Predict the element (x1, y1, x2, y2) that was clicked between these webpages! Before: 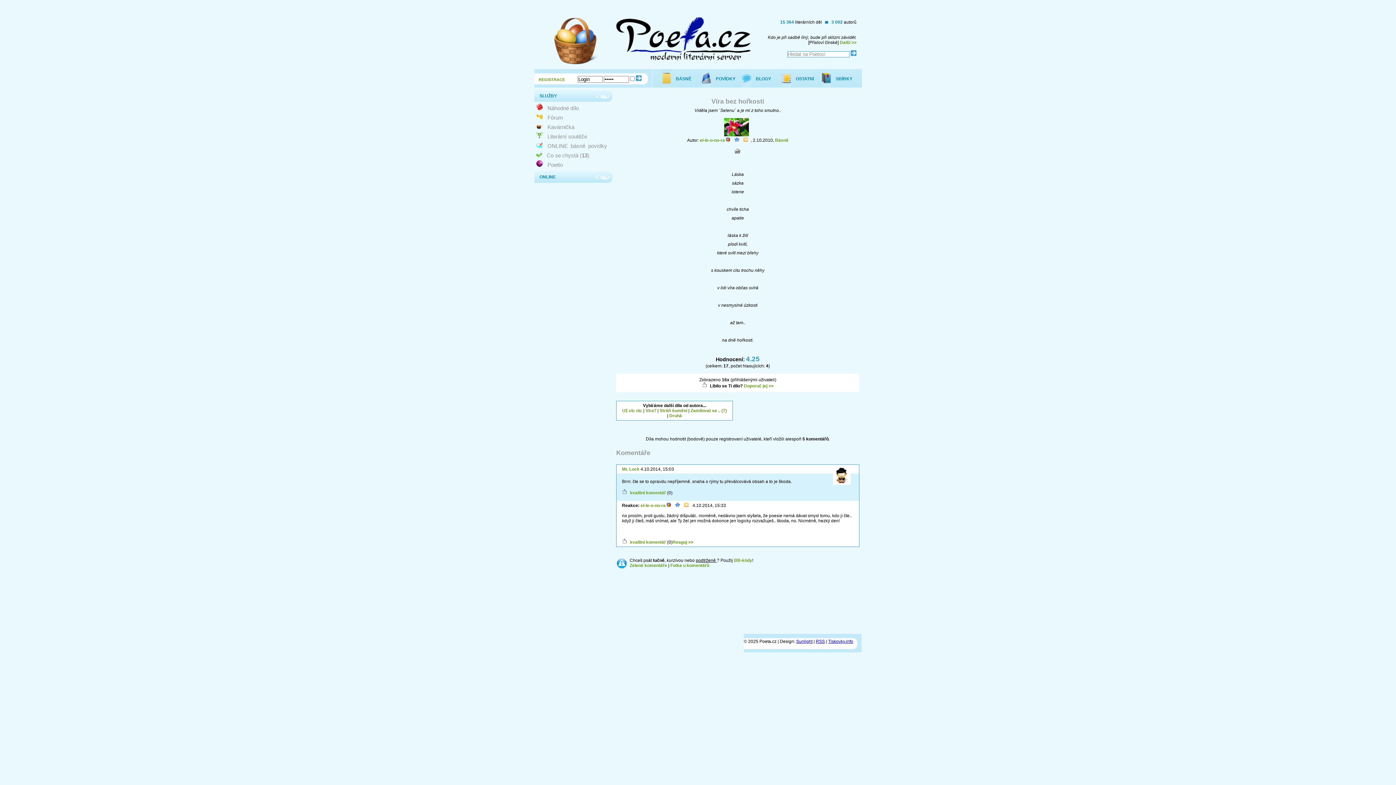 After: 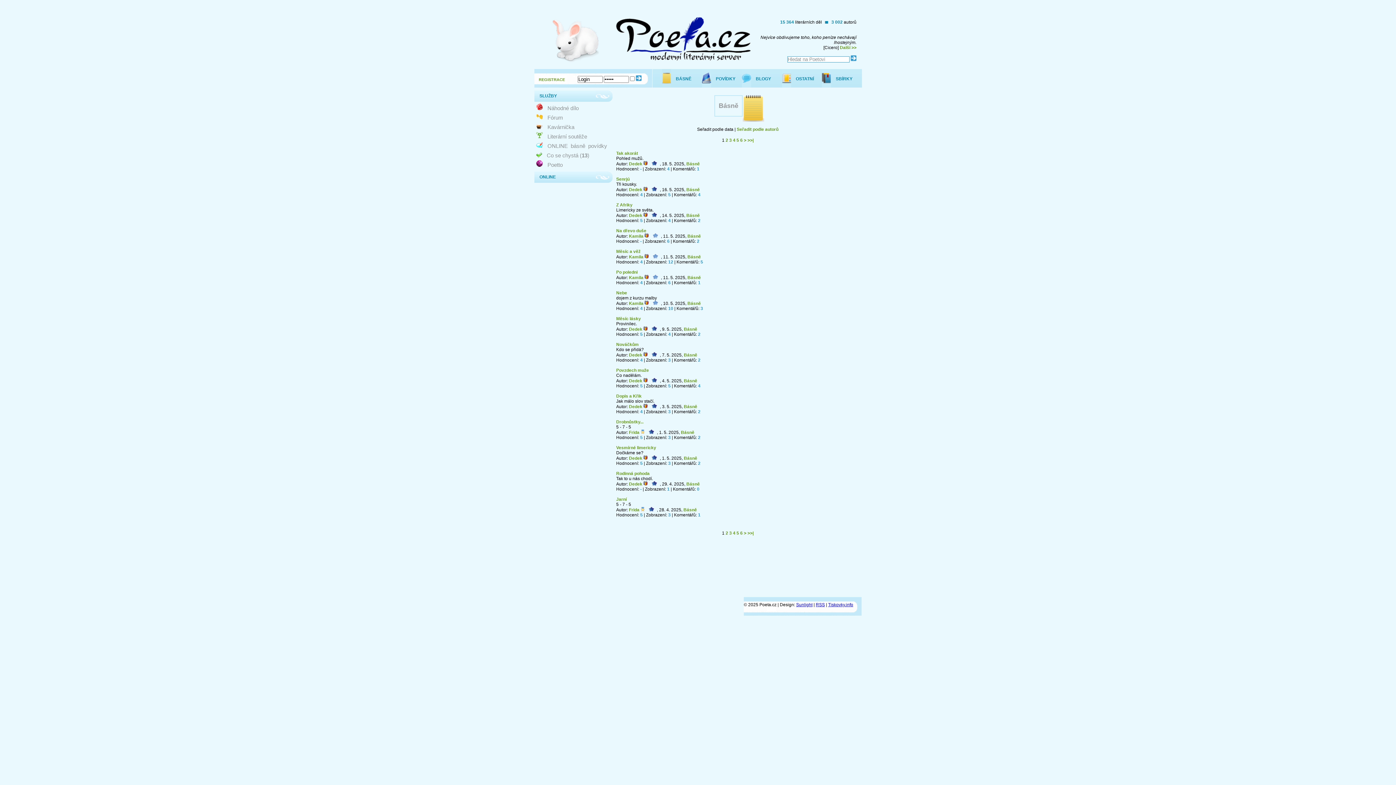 Action: label: Básně bbox: (775, 137, 788, 142)